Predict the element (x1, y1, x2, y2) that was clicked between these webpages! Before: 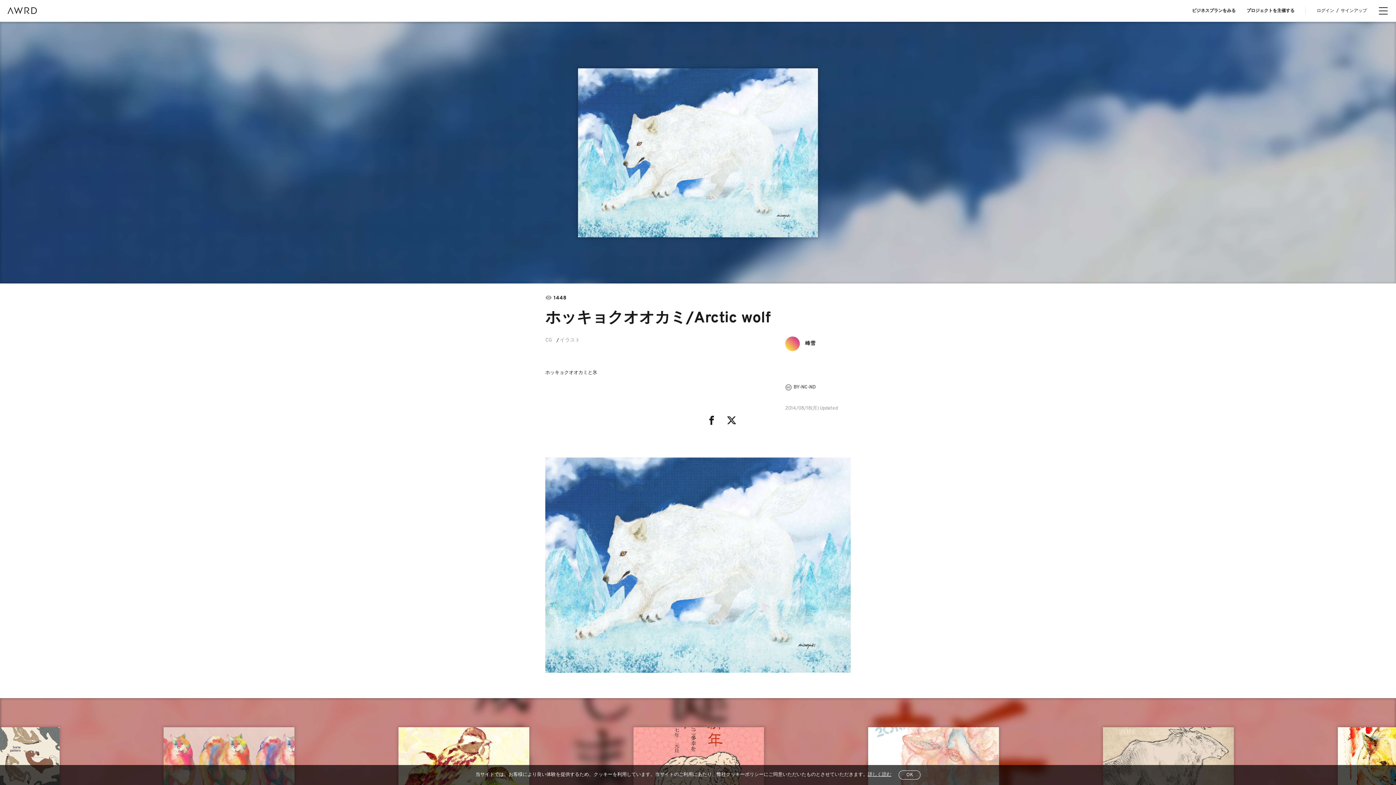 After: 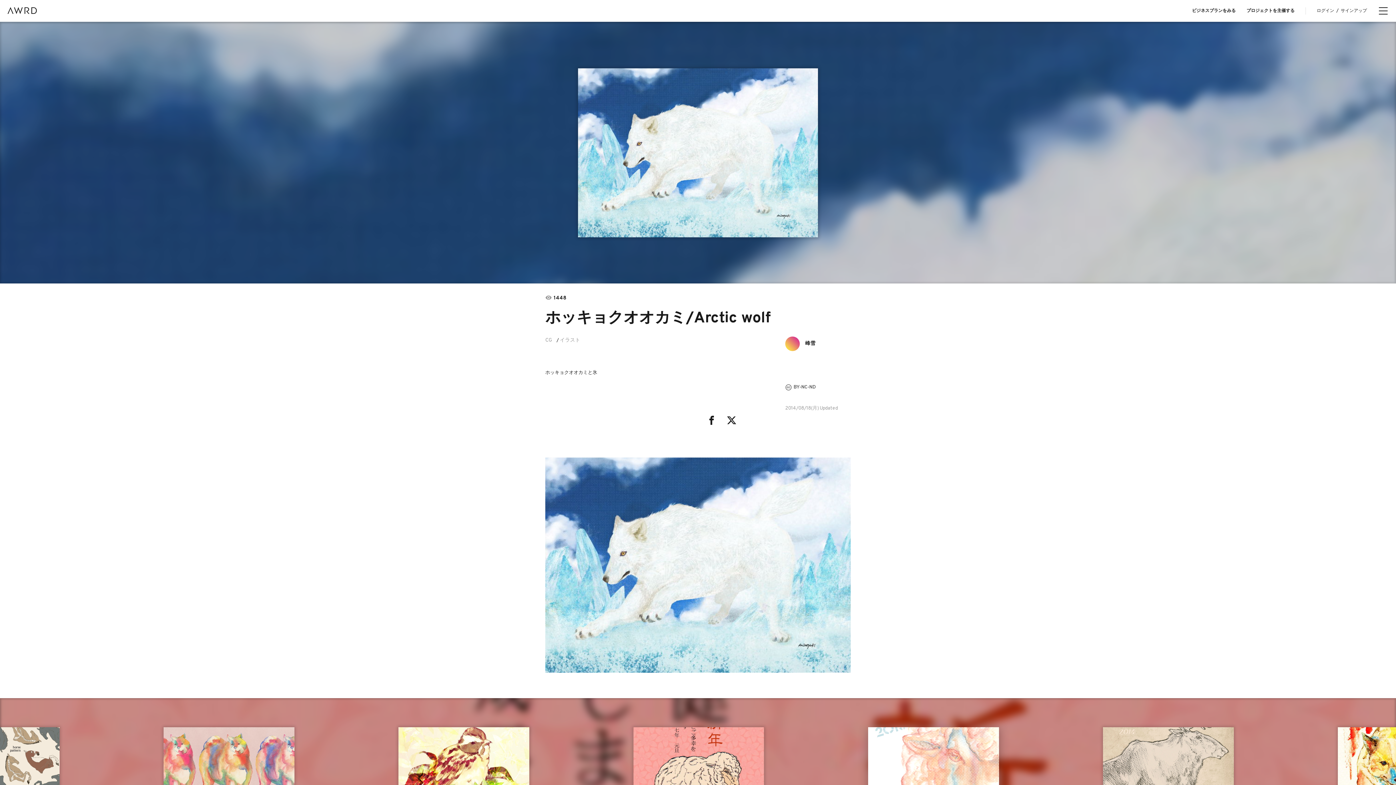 Action: bbox: (898, 770, 920, 780) label: OK